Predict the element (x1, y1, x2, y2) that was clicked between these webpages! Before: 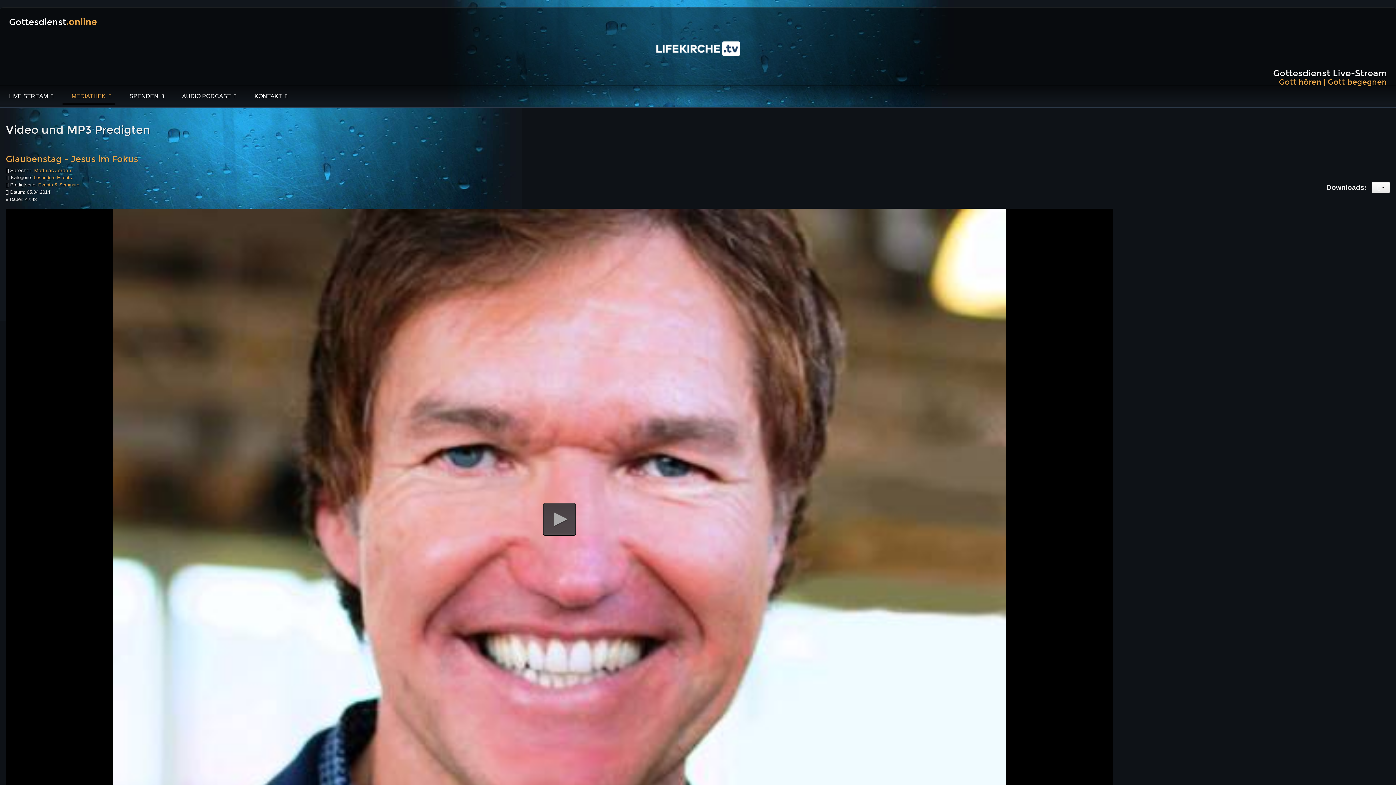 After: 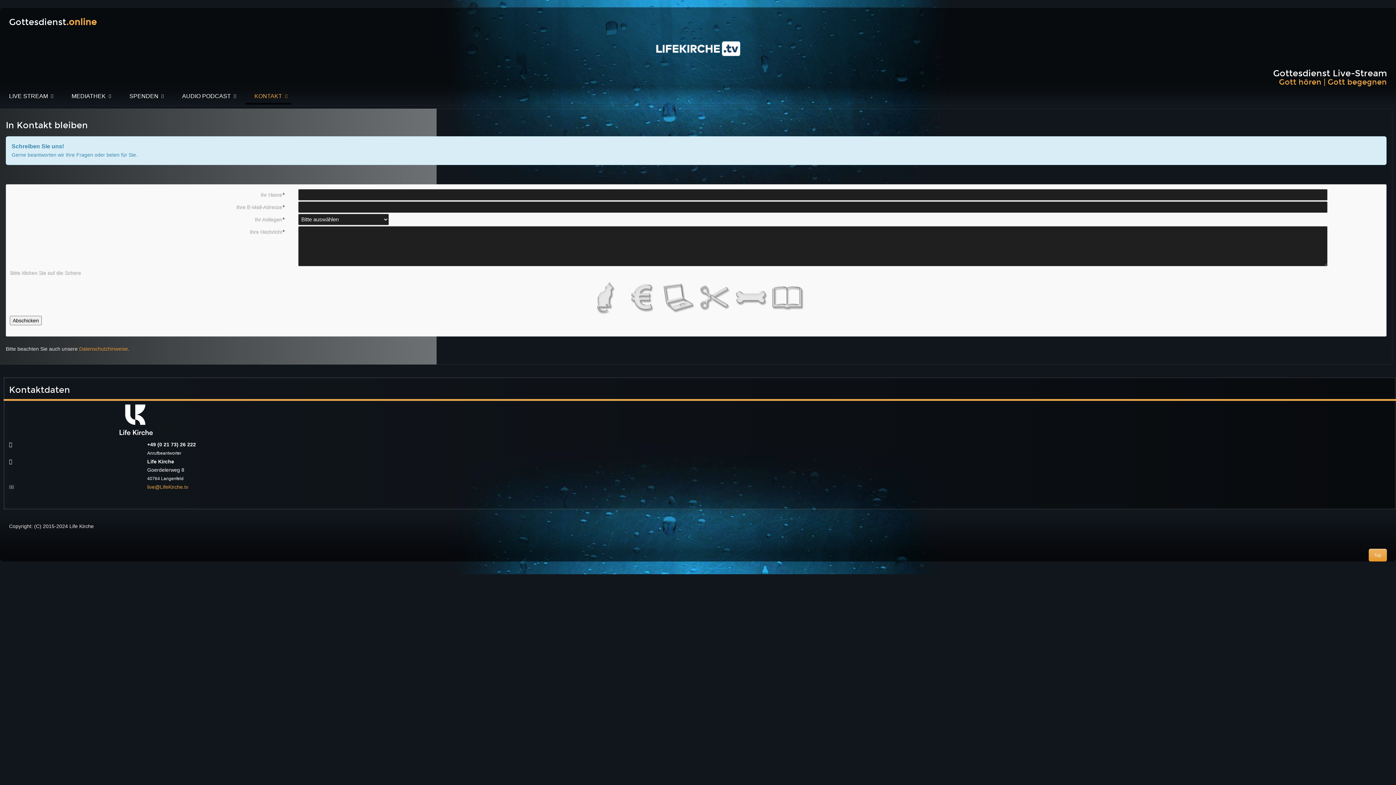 Action: label: KONTAKT bbox: (245, 89, 291, 102)